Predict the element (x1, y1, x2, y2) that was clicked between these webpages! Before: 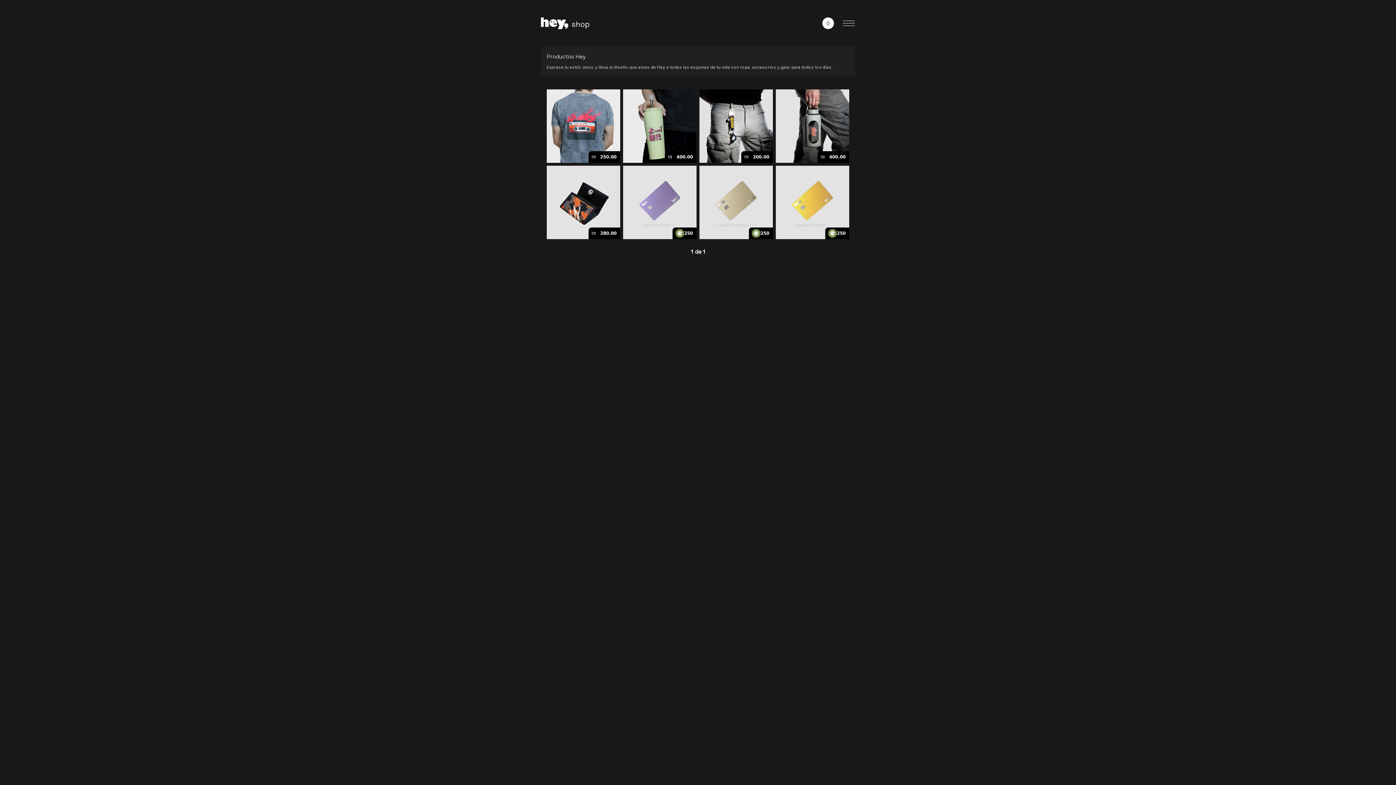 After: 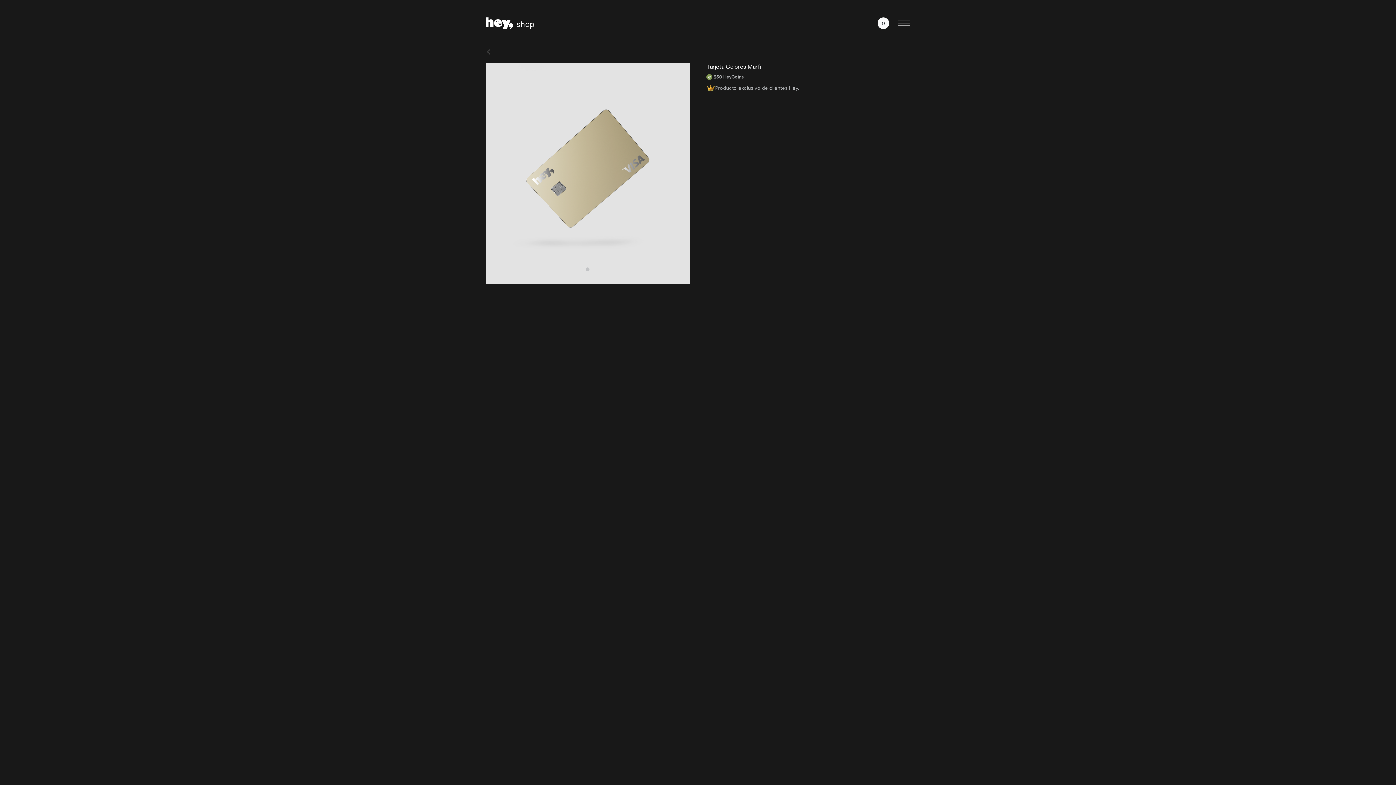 Action: bbox: (699, 165, 773, 239)